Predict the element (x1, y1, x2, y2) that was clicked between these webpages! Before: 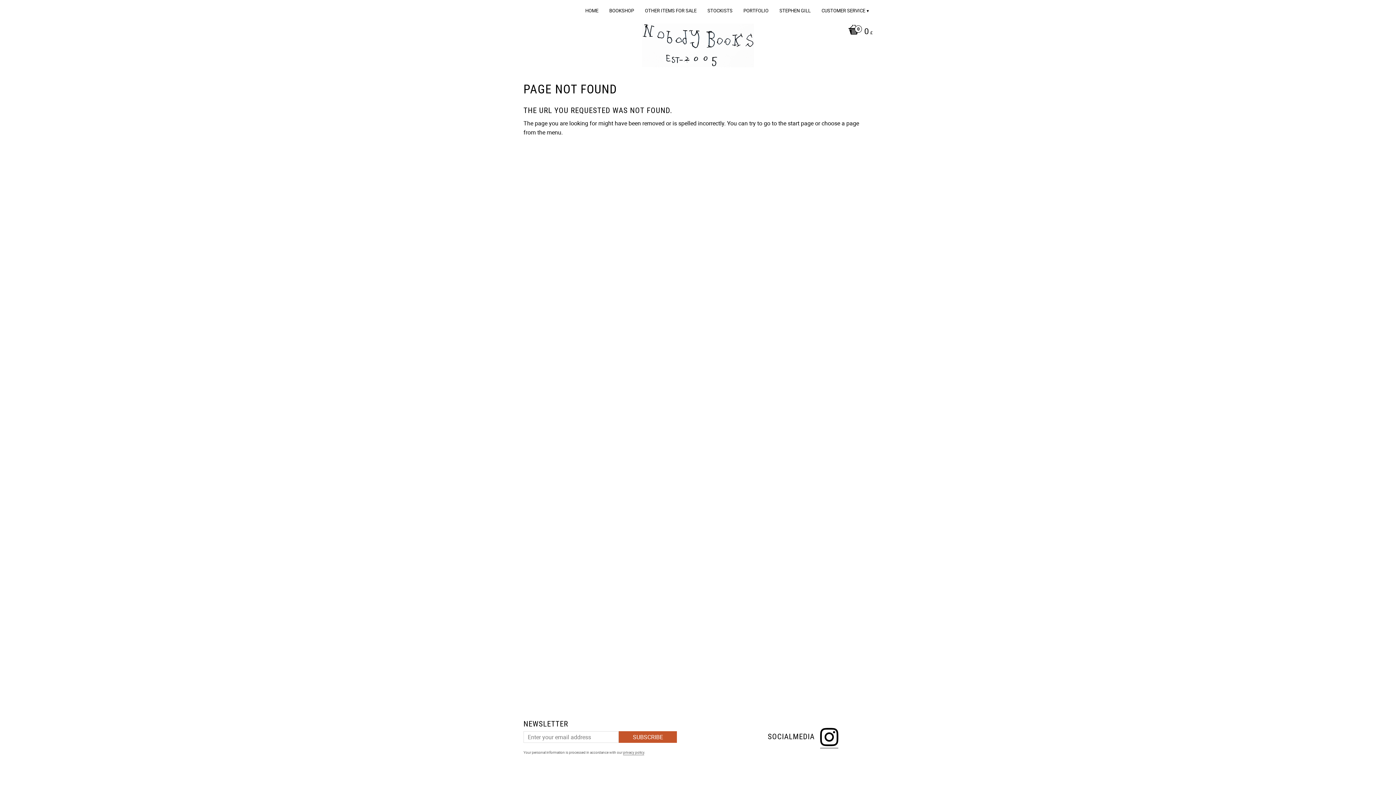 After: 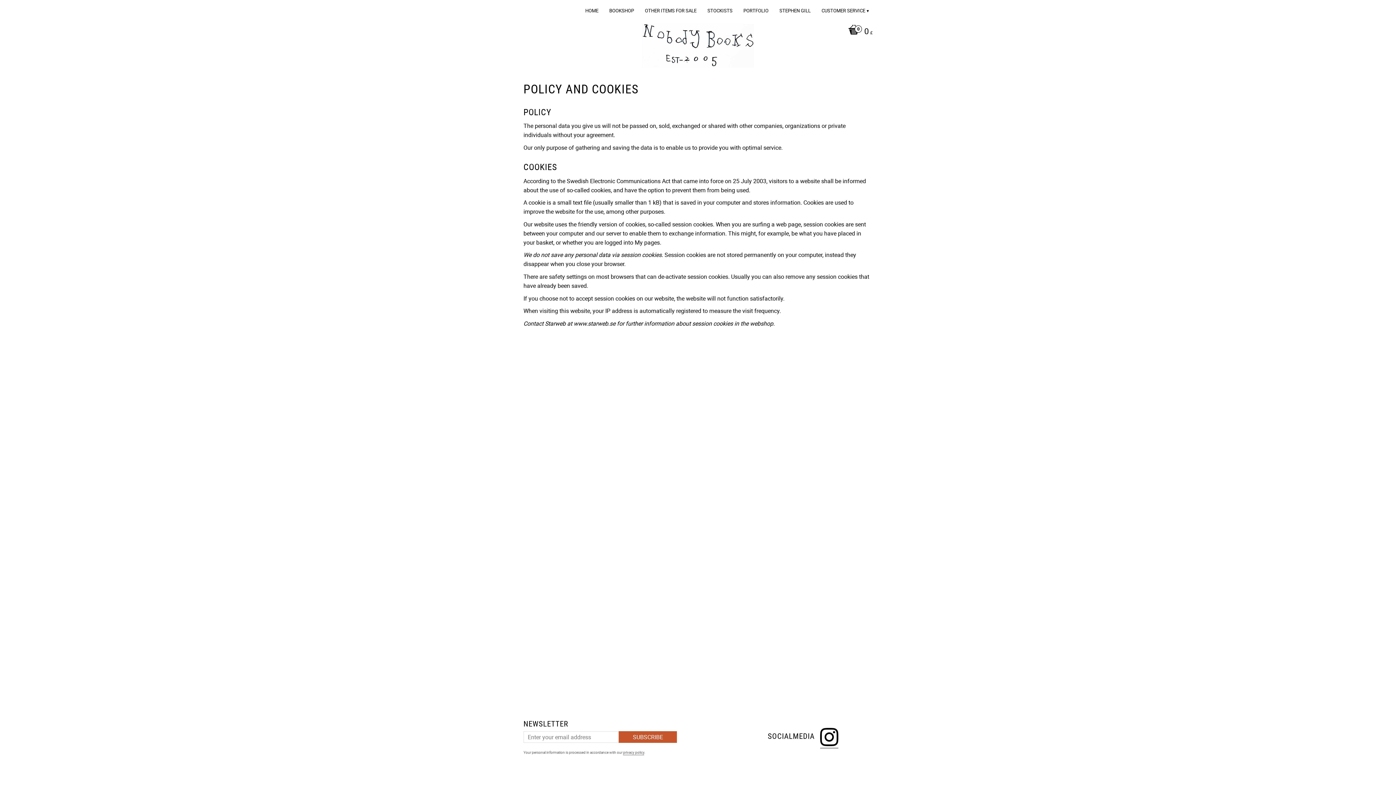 Action: bbox: (623, 750, 644, 755) label: privacy policy